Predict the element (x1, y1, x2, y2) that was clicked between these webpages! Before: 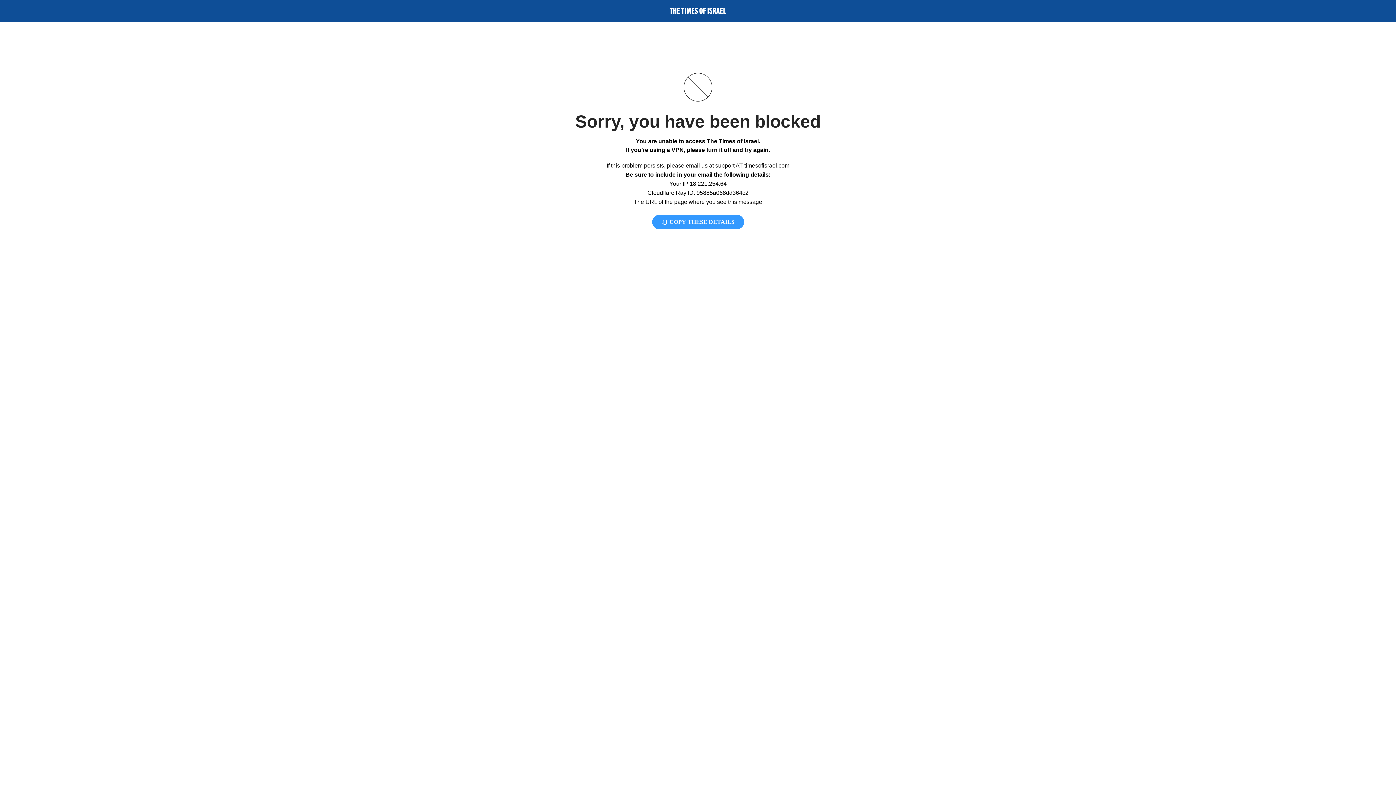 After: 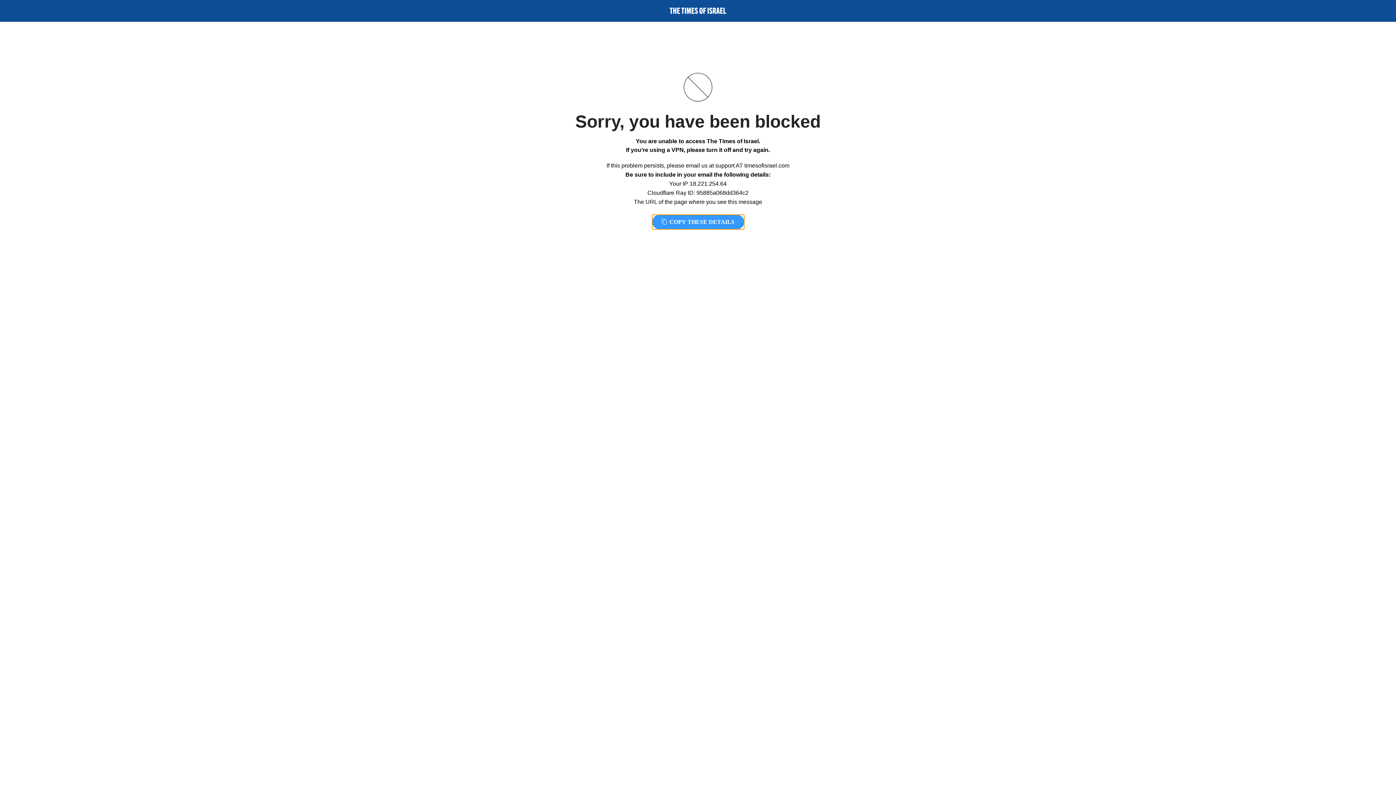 Action: label:  COPY THESE DETAILS bbox: (652, 214, 744, 229)